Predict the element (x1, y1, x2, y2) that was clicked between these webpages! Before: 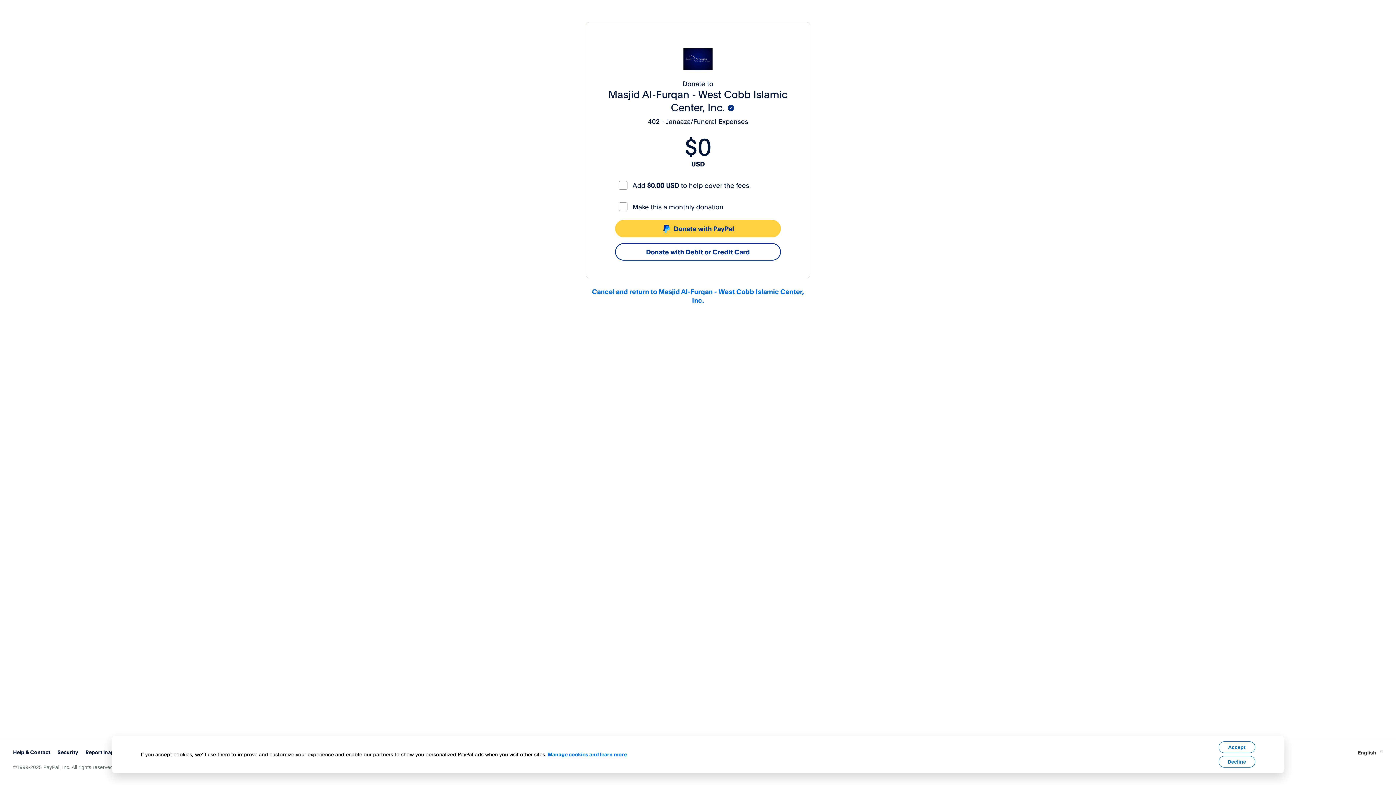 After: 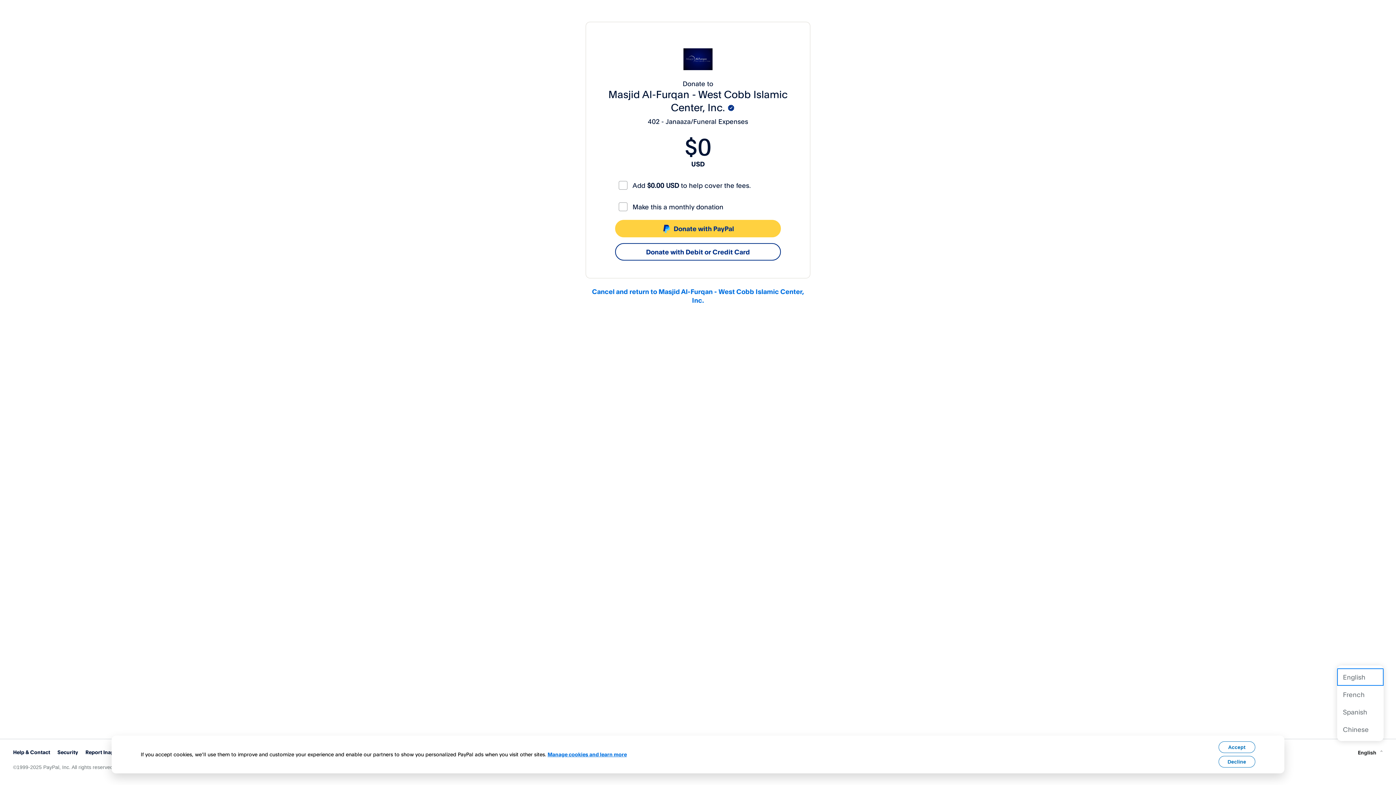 Action: label: English bbox: (1358, 748, 1383, 756)